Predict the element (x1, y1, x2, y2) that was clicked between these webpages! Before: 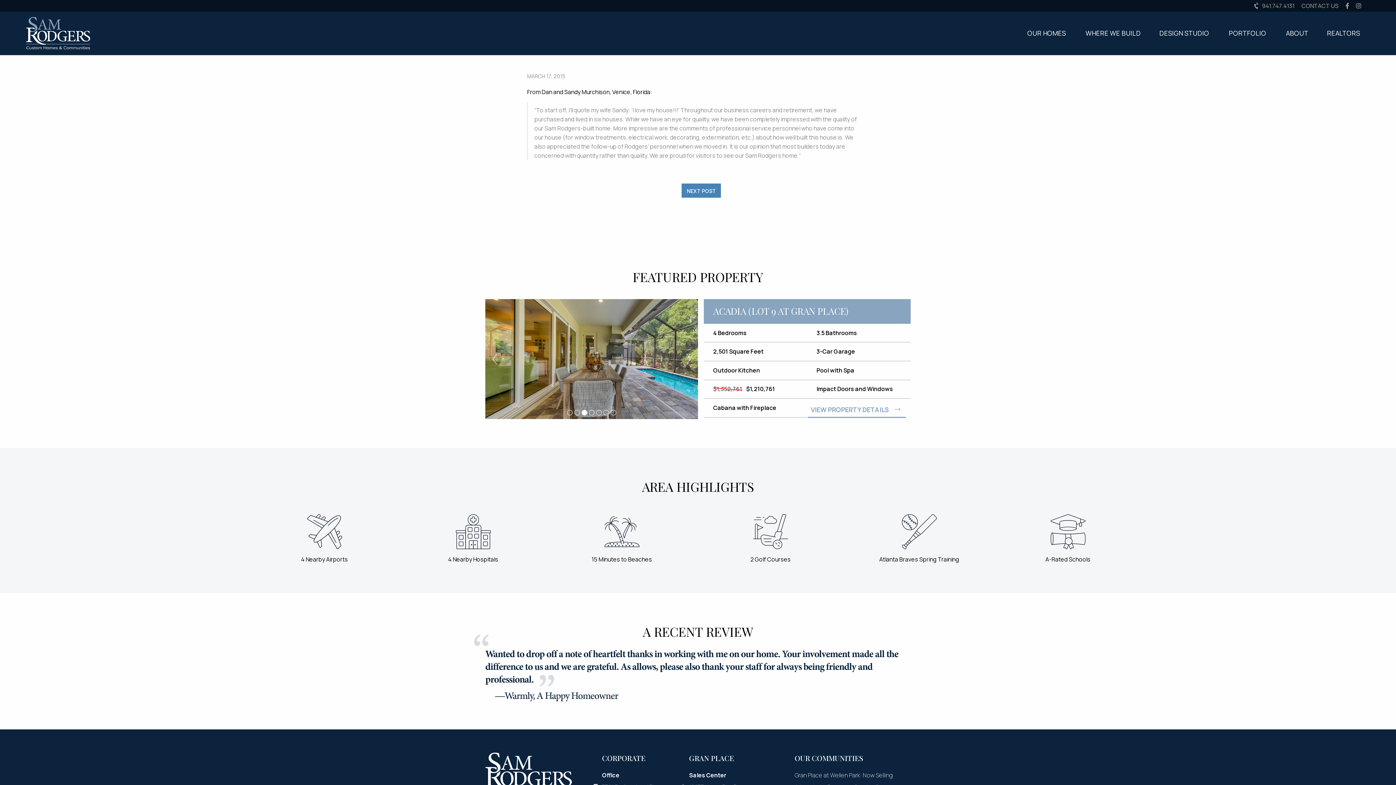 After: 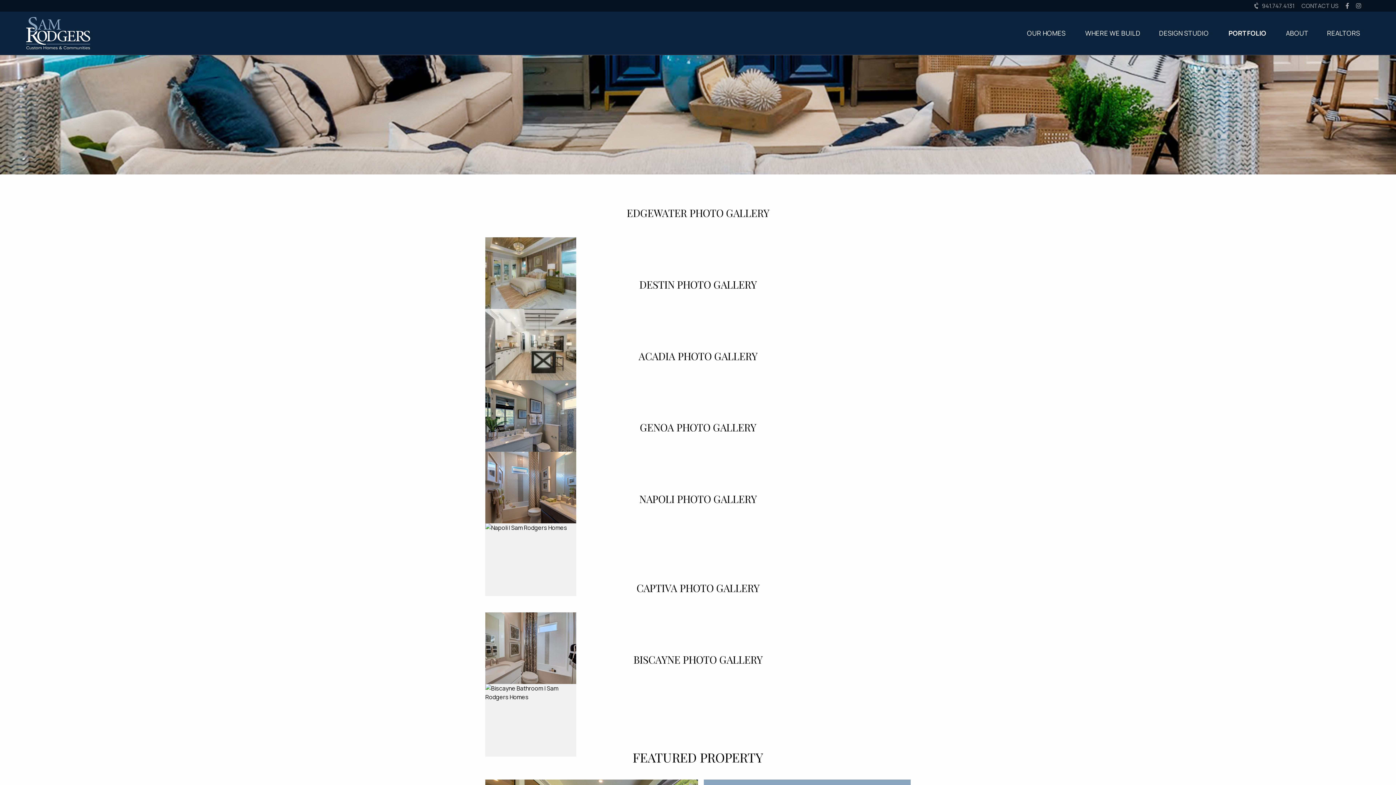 Action: label: PORTFOLIO bbox: (1219, 11, 1276, 54)